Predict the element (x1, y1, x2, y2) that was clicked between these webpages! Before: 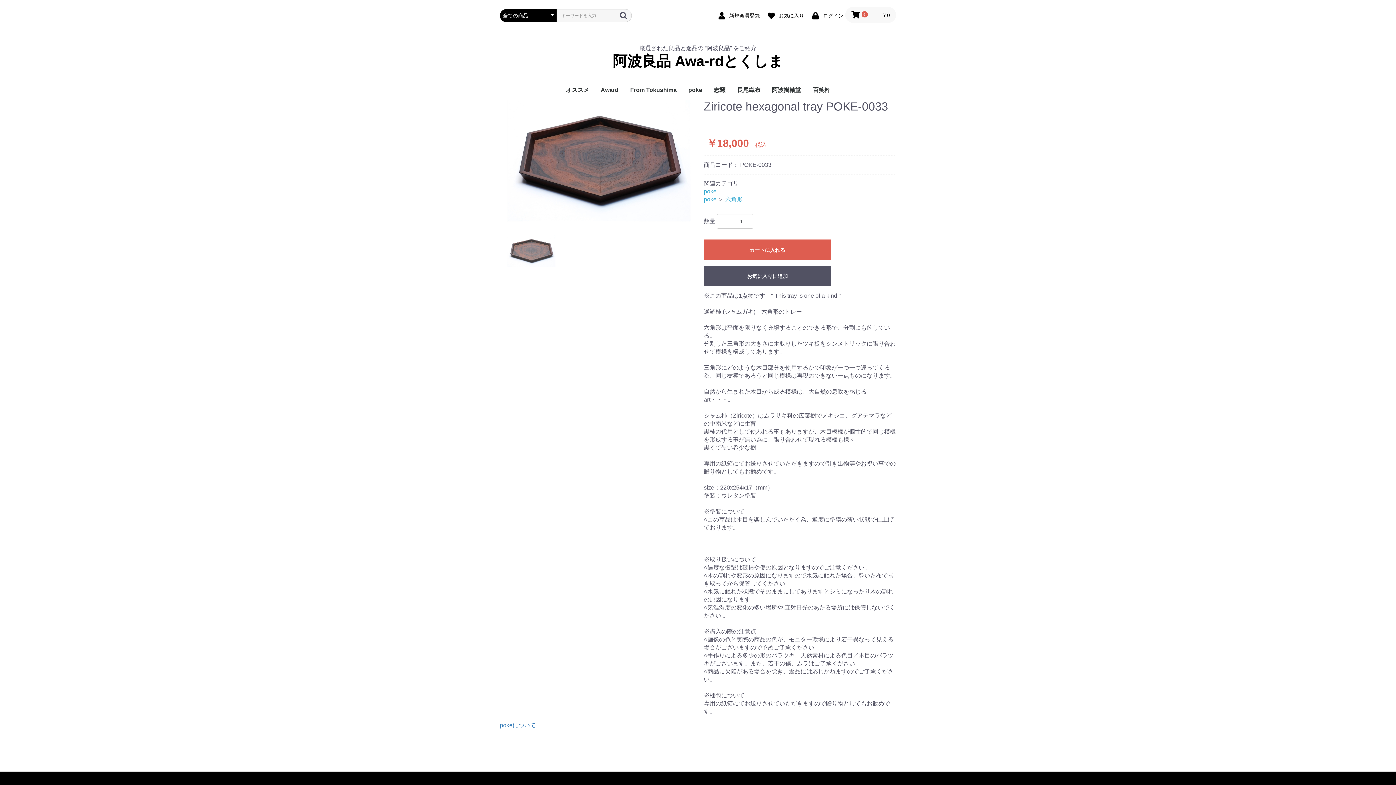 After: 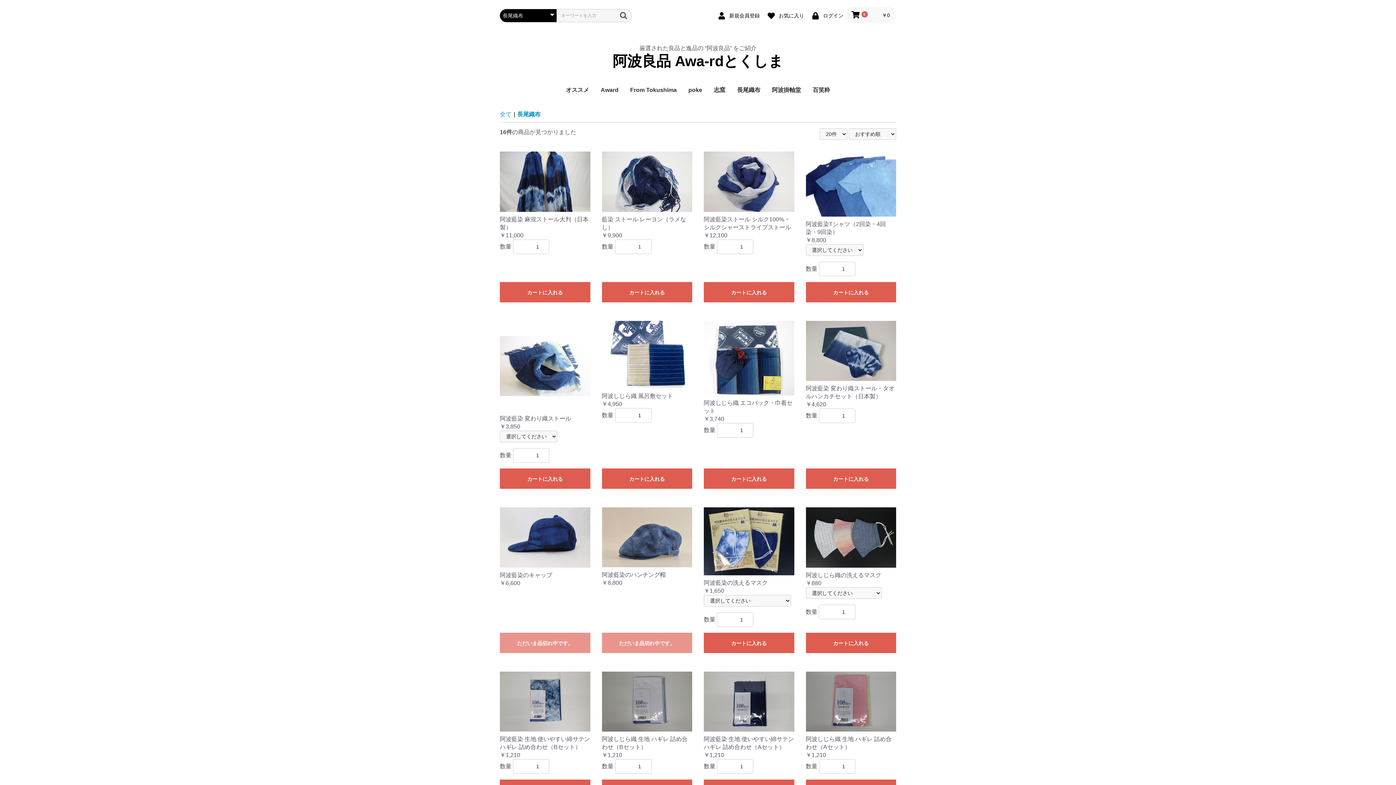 Action: bbox: (731, 80, 766, 99) label: 長尾織布